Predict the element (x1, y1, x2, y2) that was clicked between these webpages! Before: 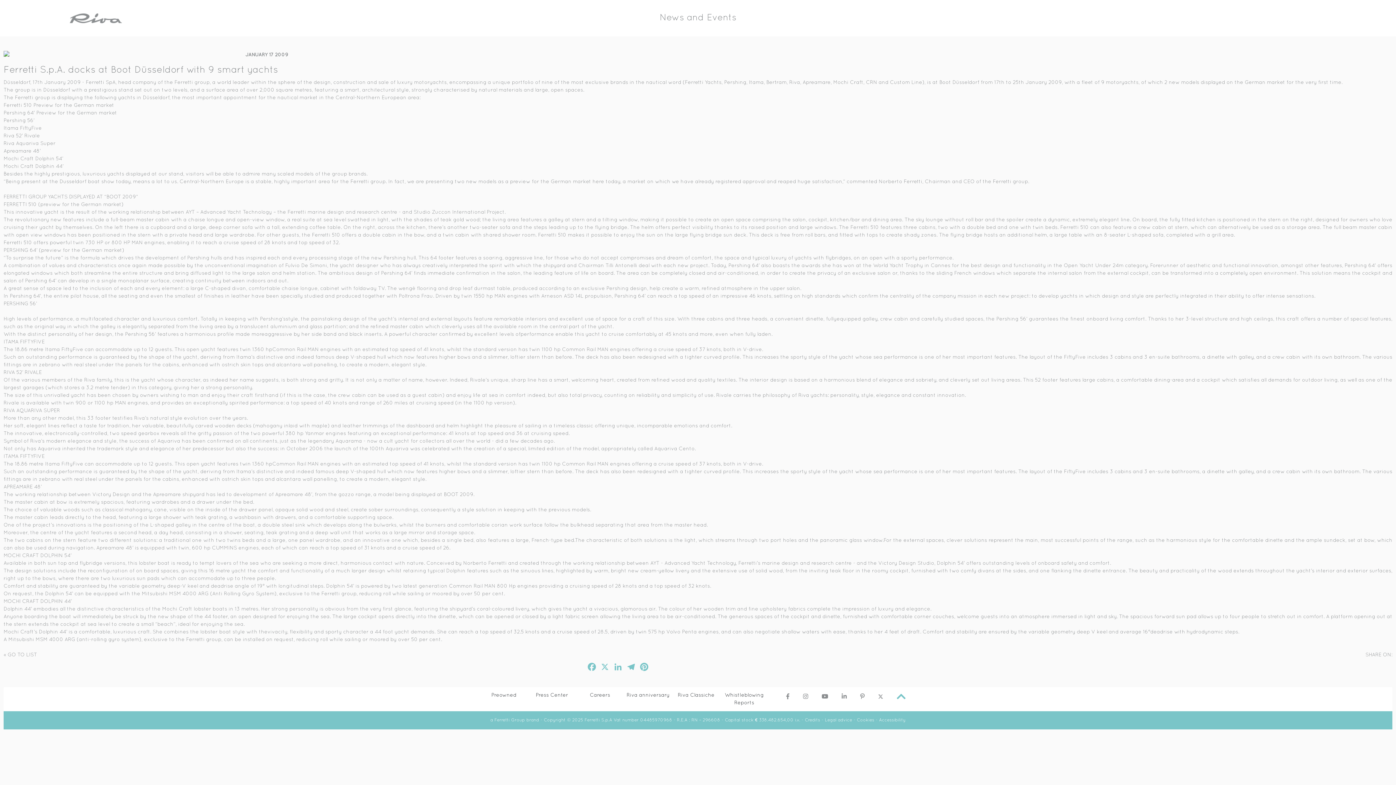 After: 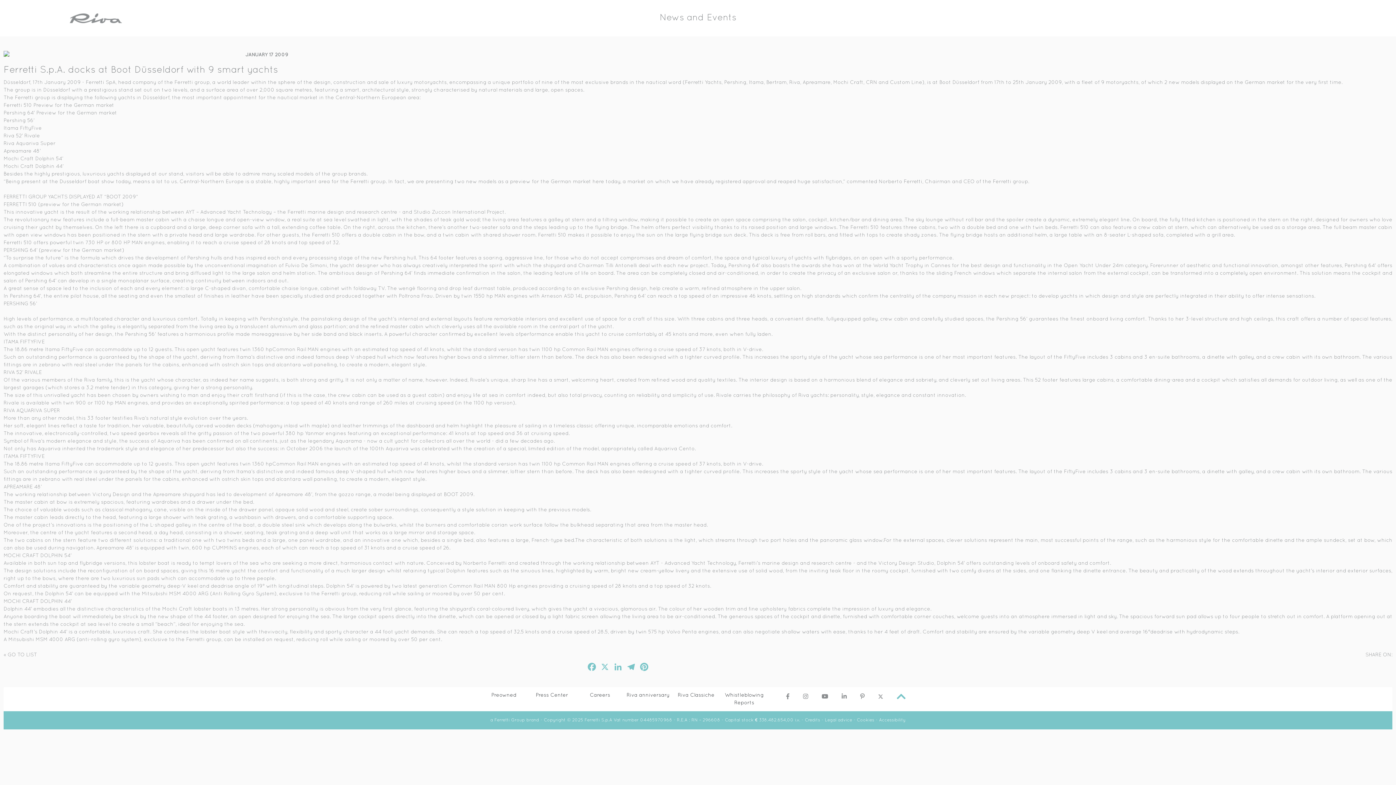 Action: bbox: (821, 695, 828, 700)